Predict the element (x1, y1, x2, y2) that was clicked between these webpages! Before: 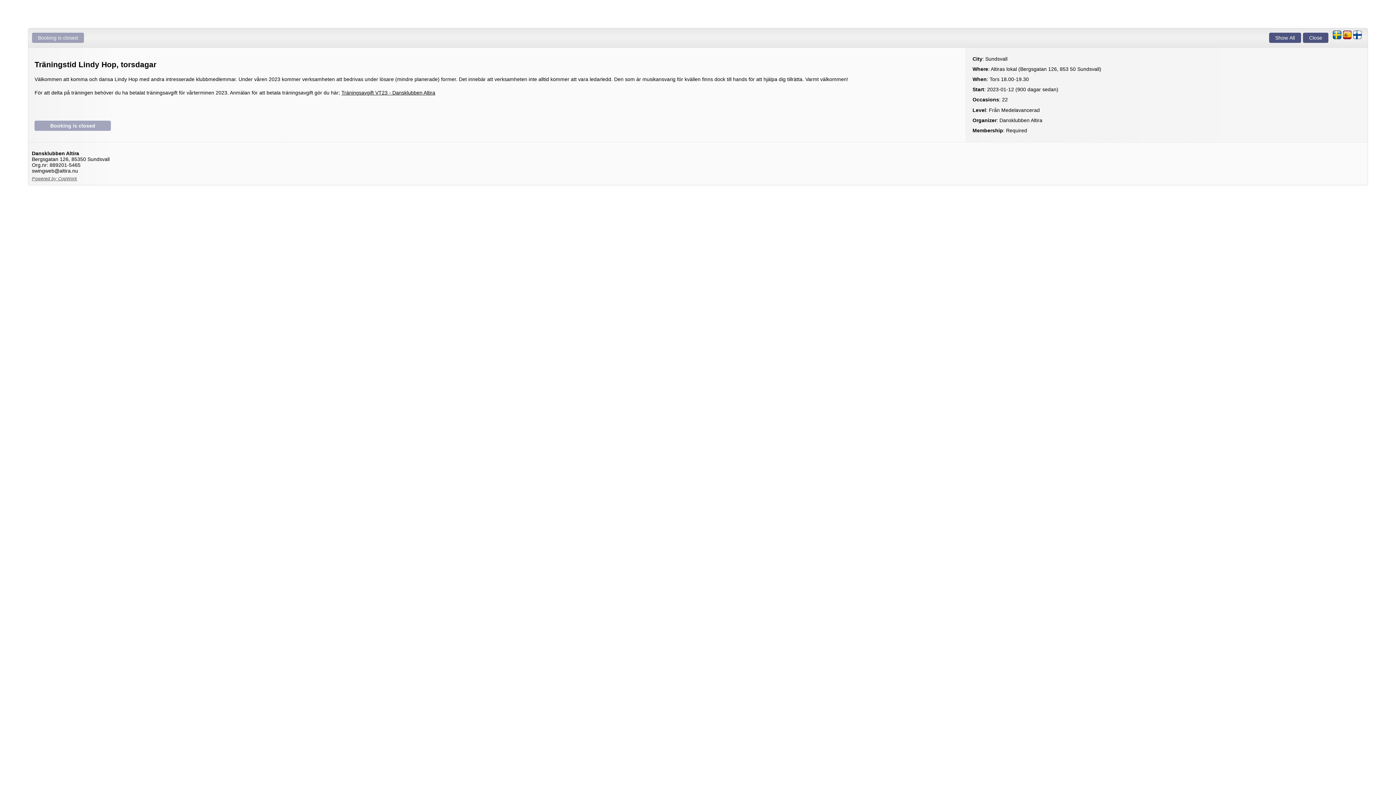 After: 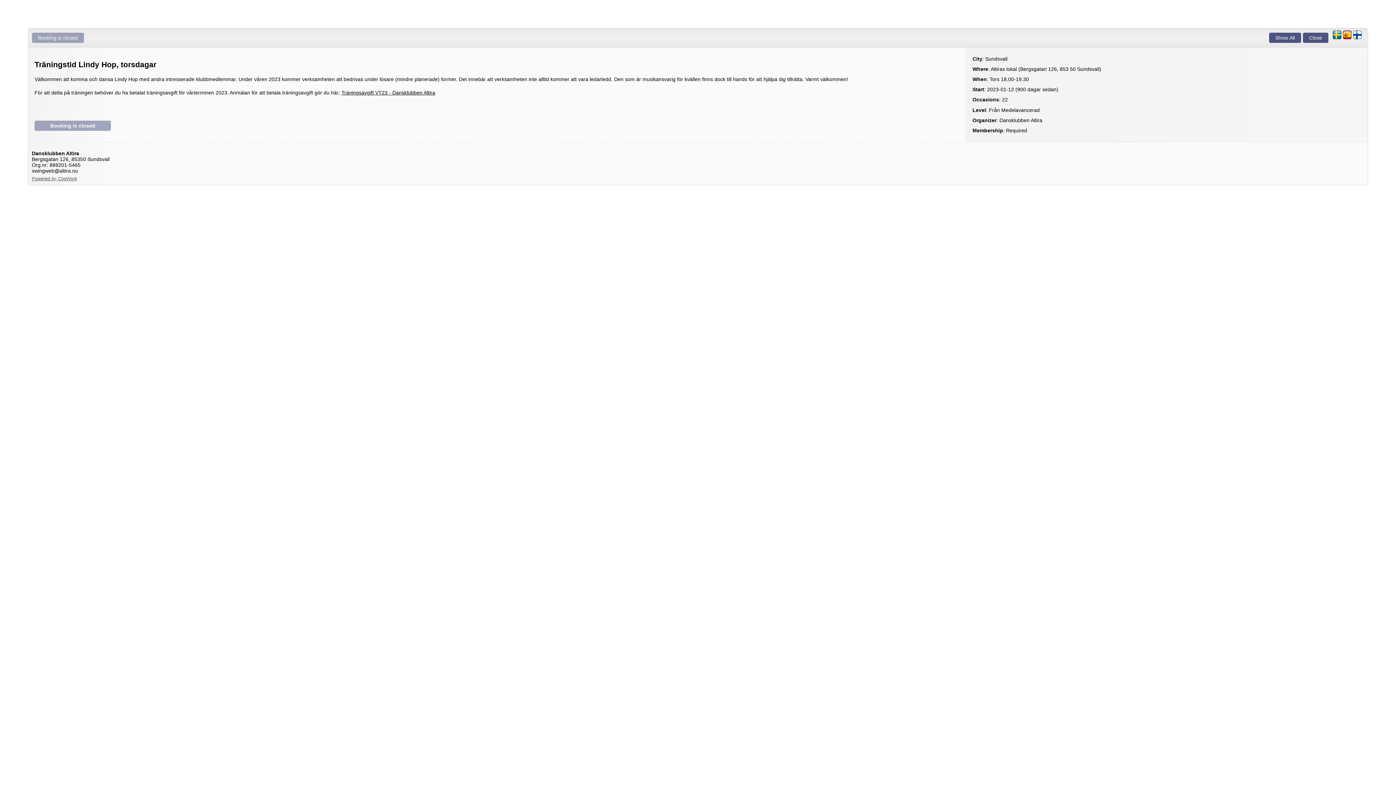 Action: bbox: (31, 176, 77, 181) label: Powered by CogWork